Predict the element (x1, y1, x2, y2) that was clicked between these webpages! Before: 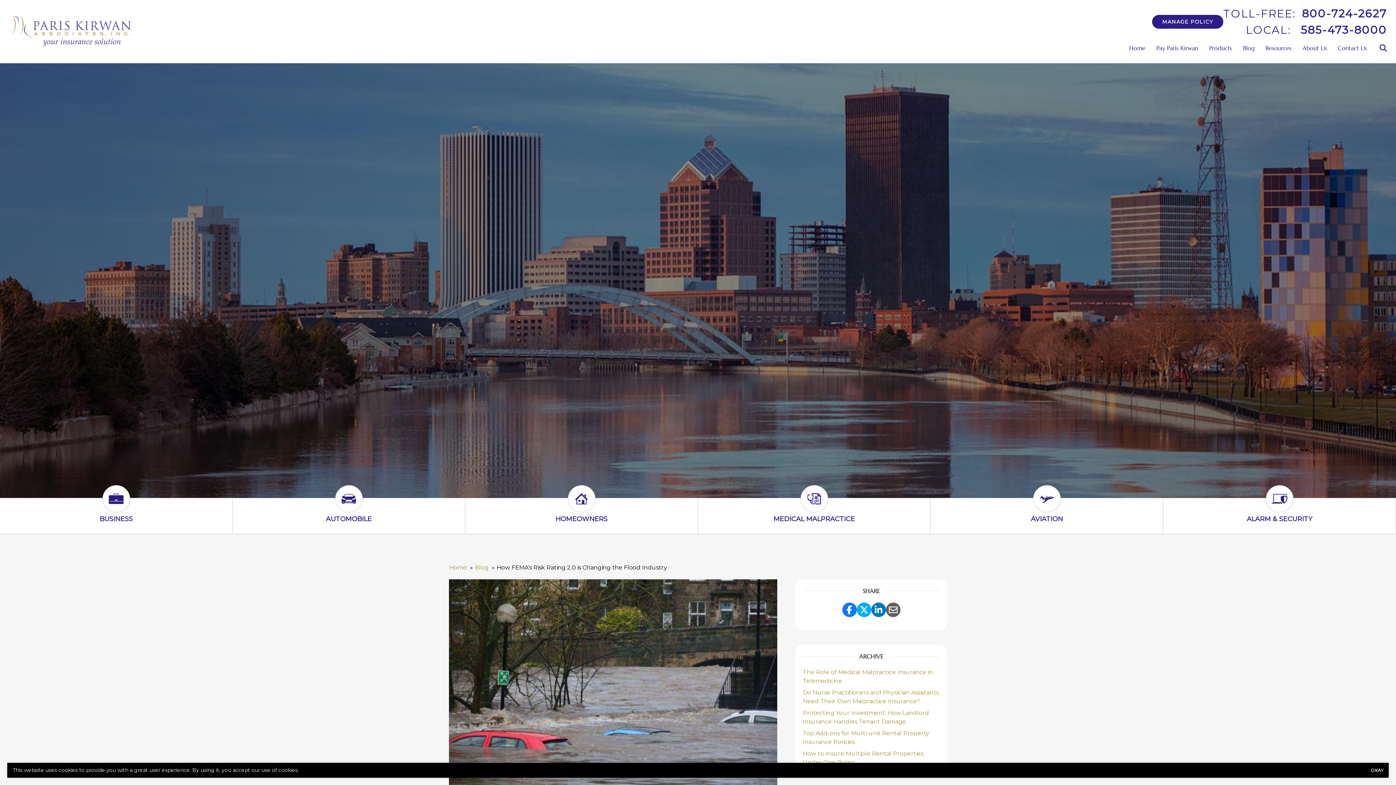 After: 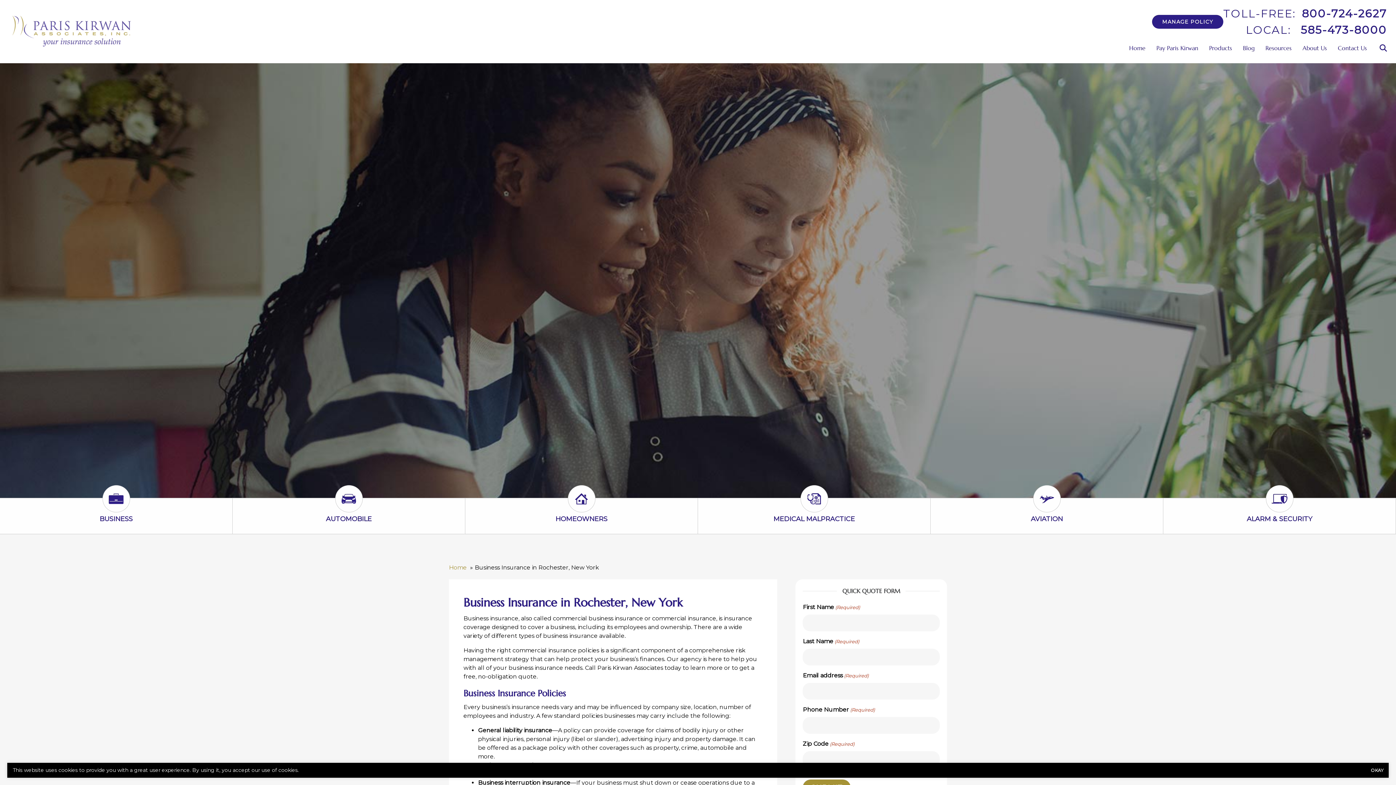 Action: label: Business Icon bbox: (102, 498, 130, 512)